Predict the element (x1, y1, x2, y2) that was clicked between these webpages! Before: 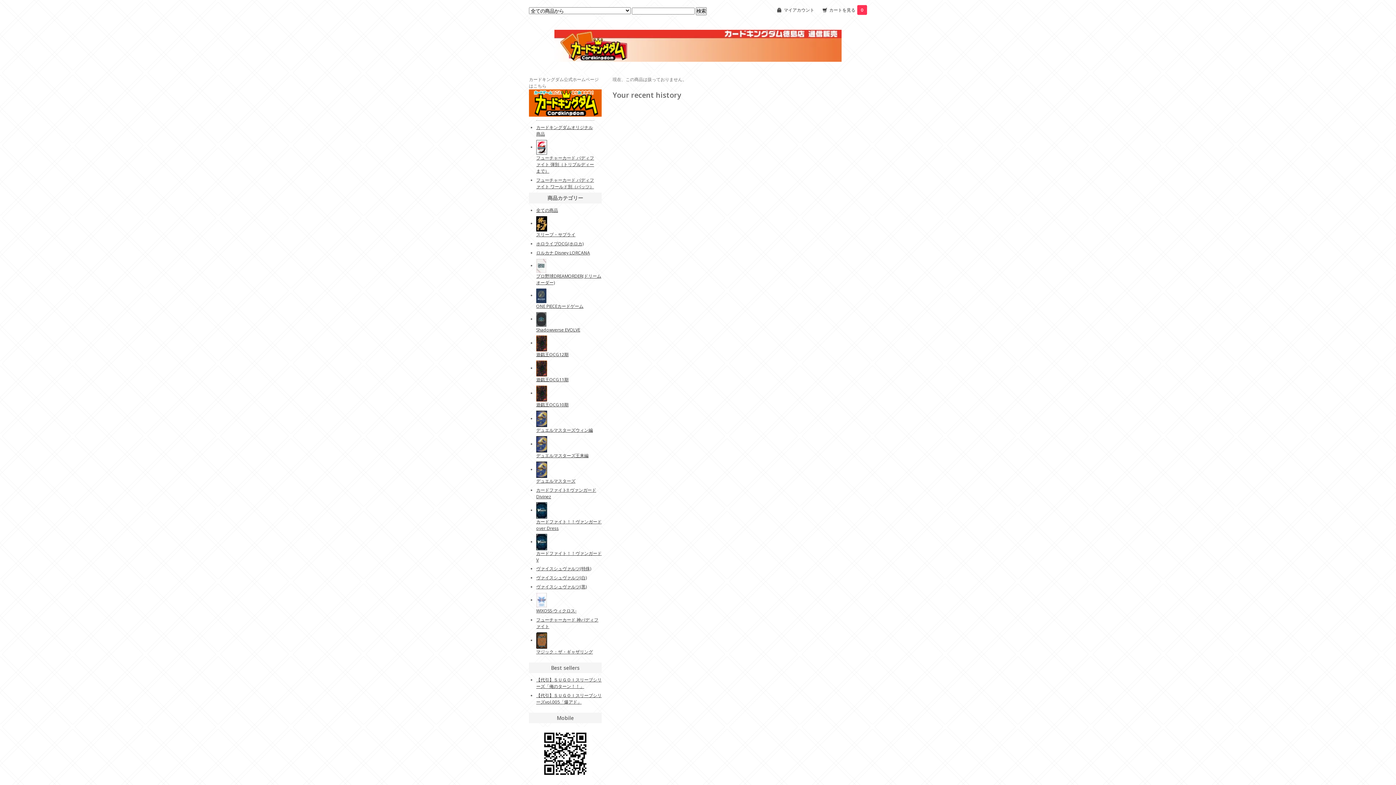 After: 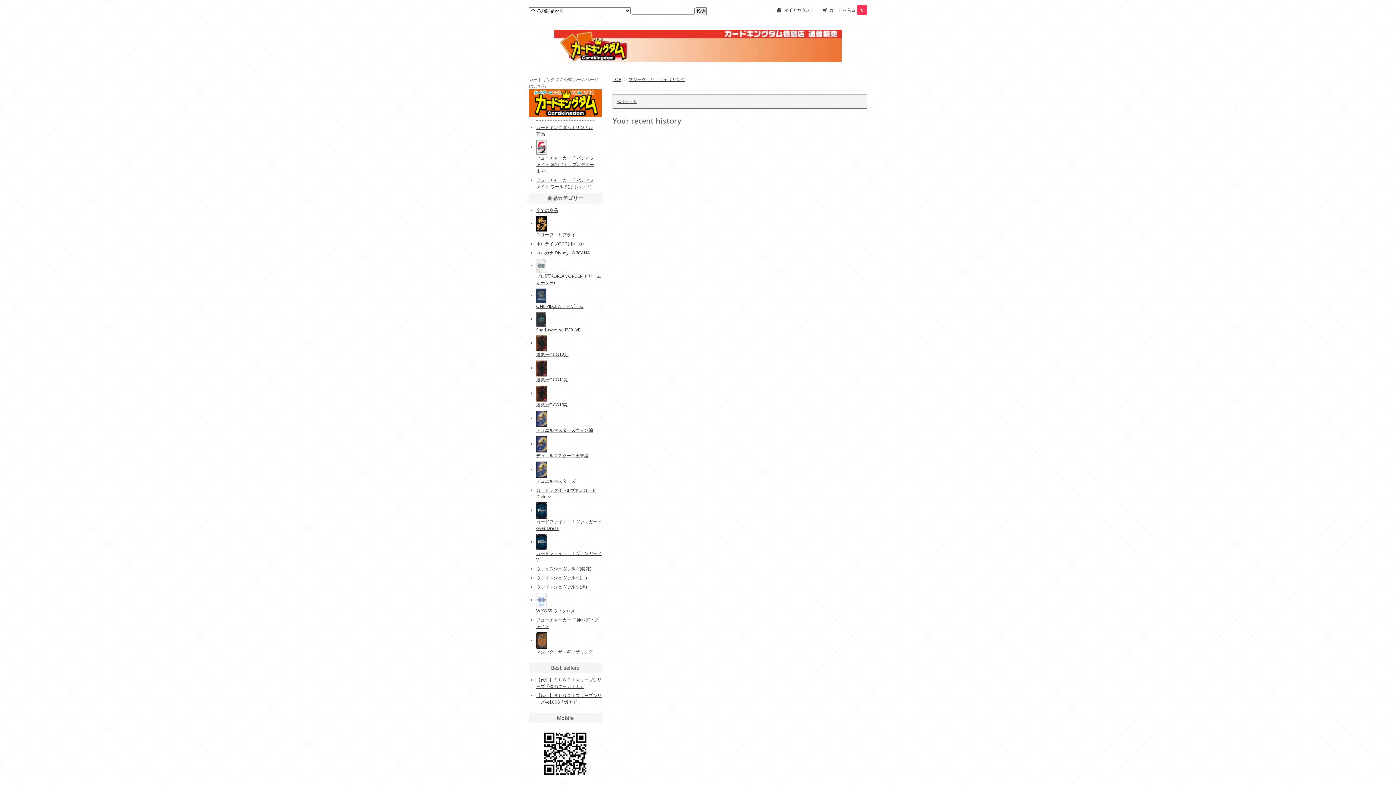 Action: bbox: (536, 637, 547, 643)